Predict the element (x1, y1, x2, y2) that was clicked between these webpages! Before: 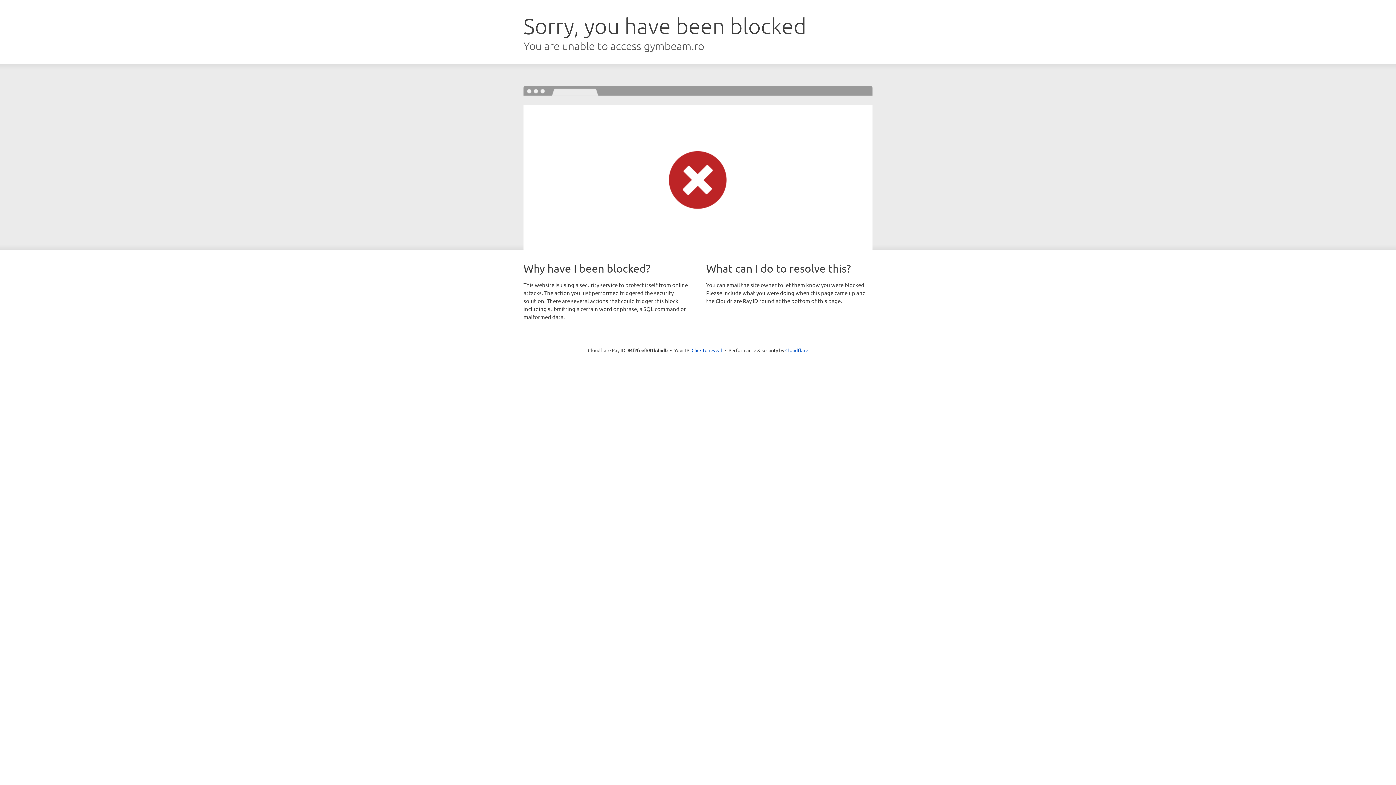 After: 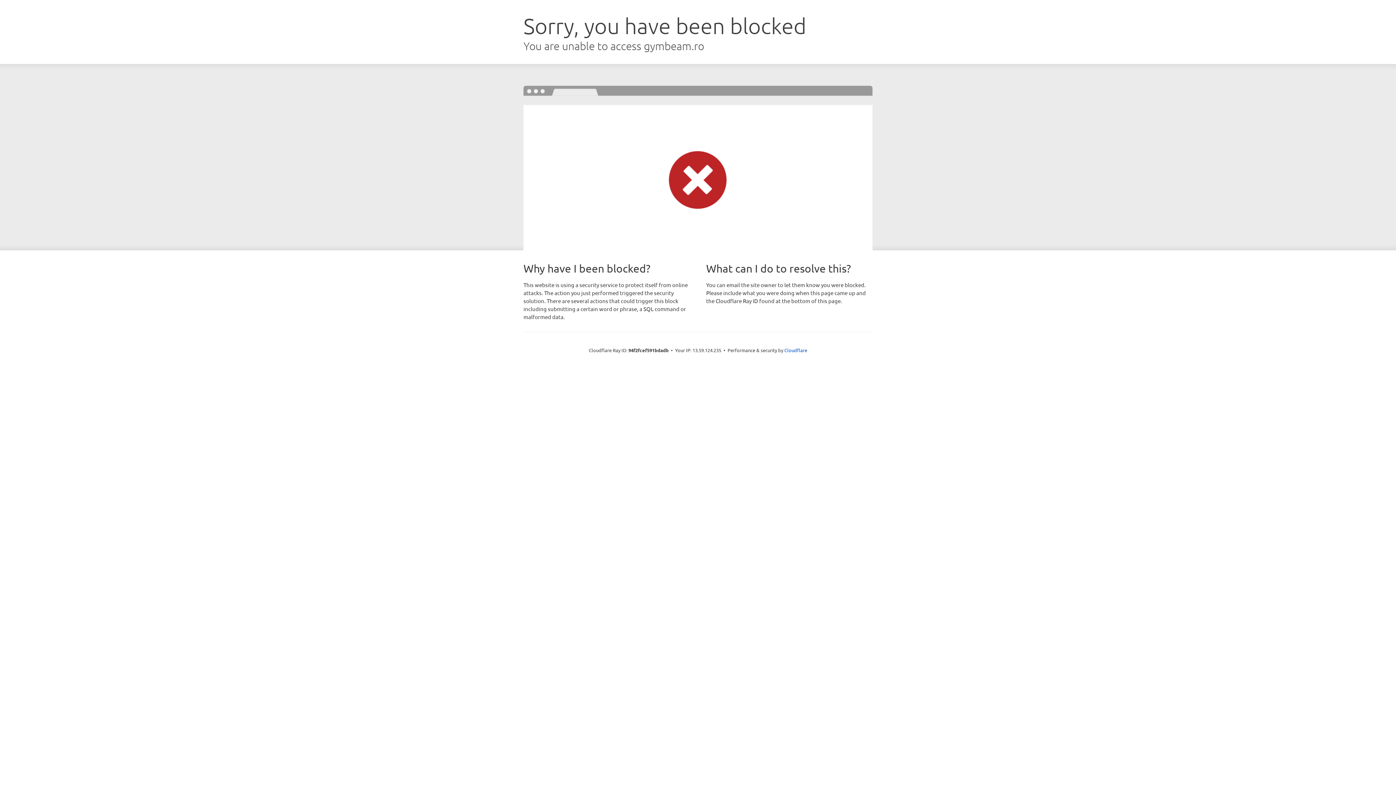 Action: bbox: (691, 346, 722, 353) label: Click to reveal